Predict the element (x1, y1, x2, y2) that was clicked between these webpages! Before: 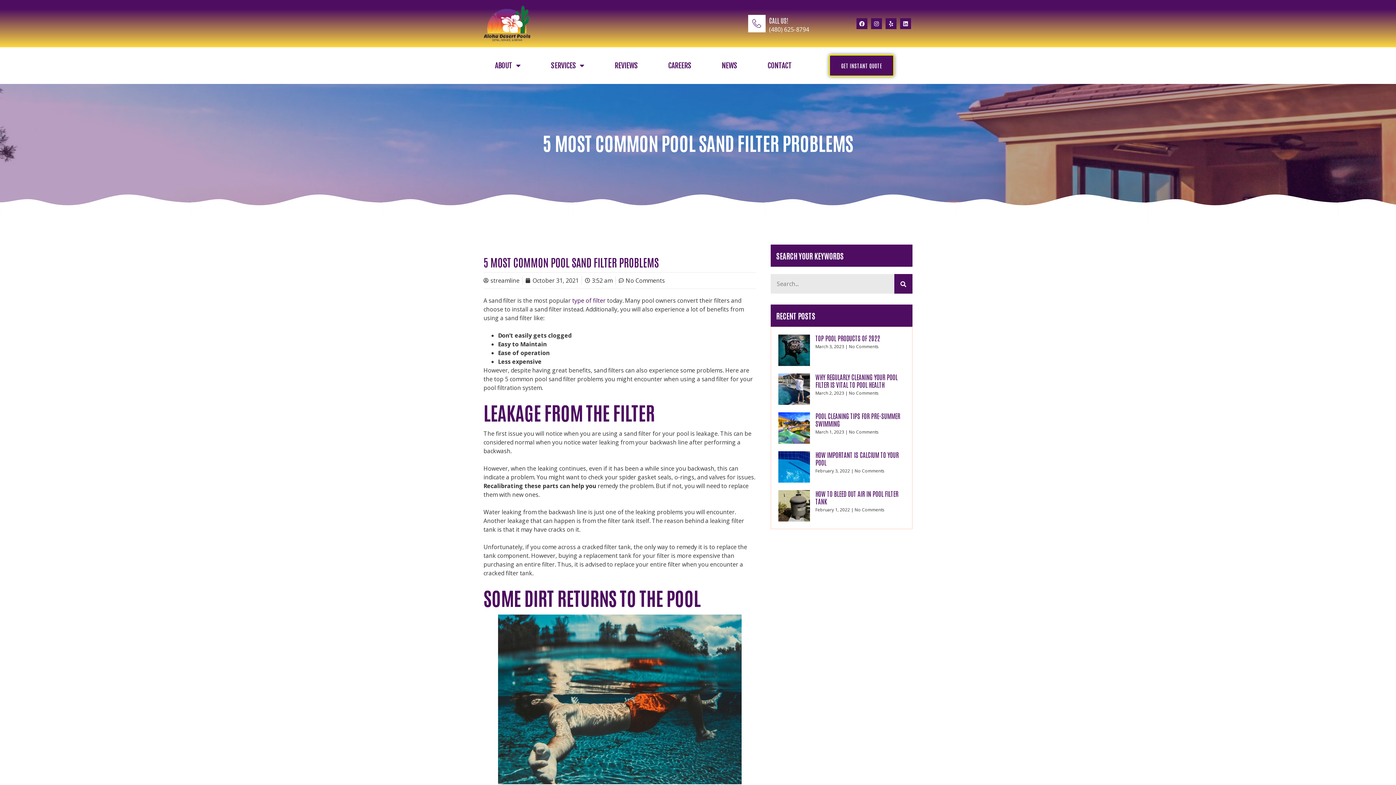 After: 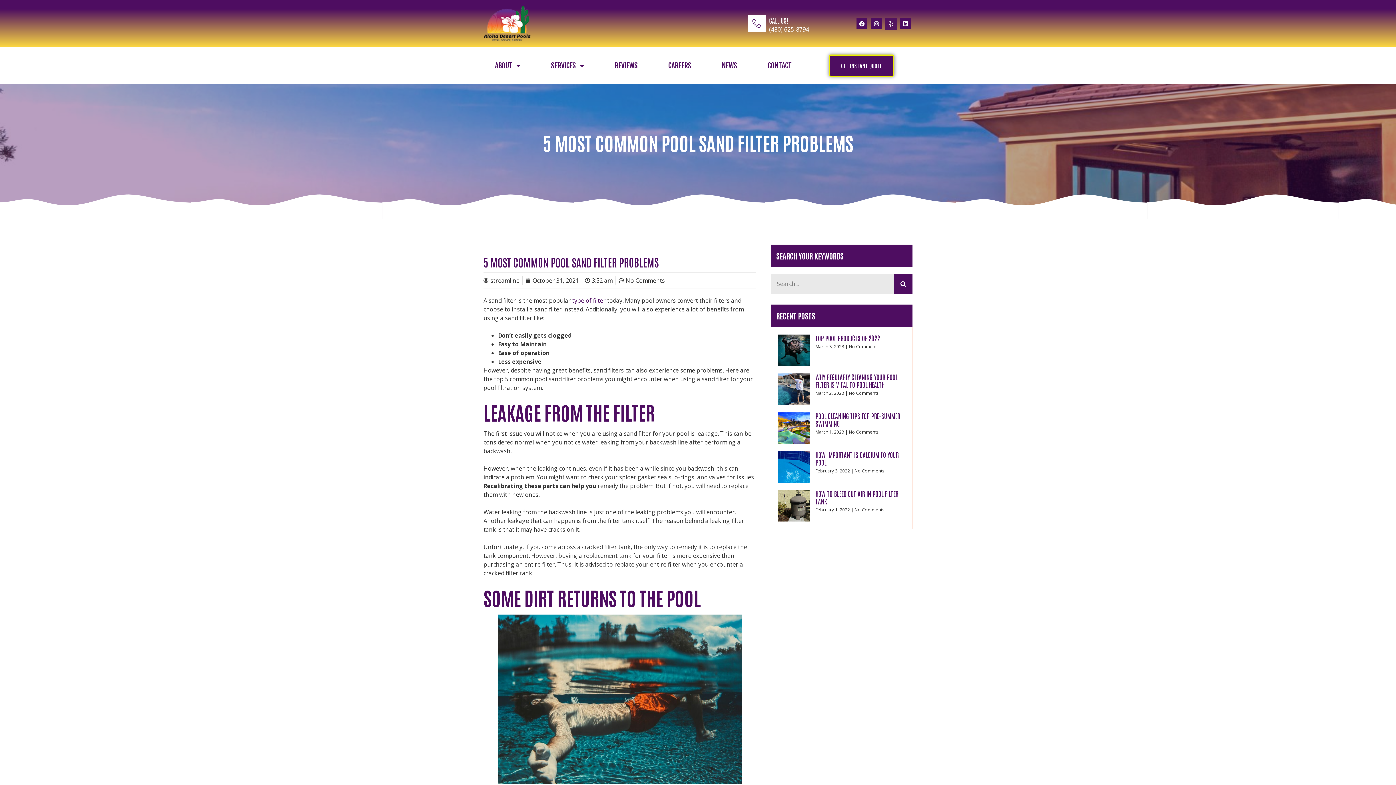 Action: bbox: (885, 18, 896, 29) label: Yelp